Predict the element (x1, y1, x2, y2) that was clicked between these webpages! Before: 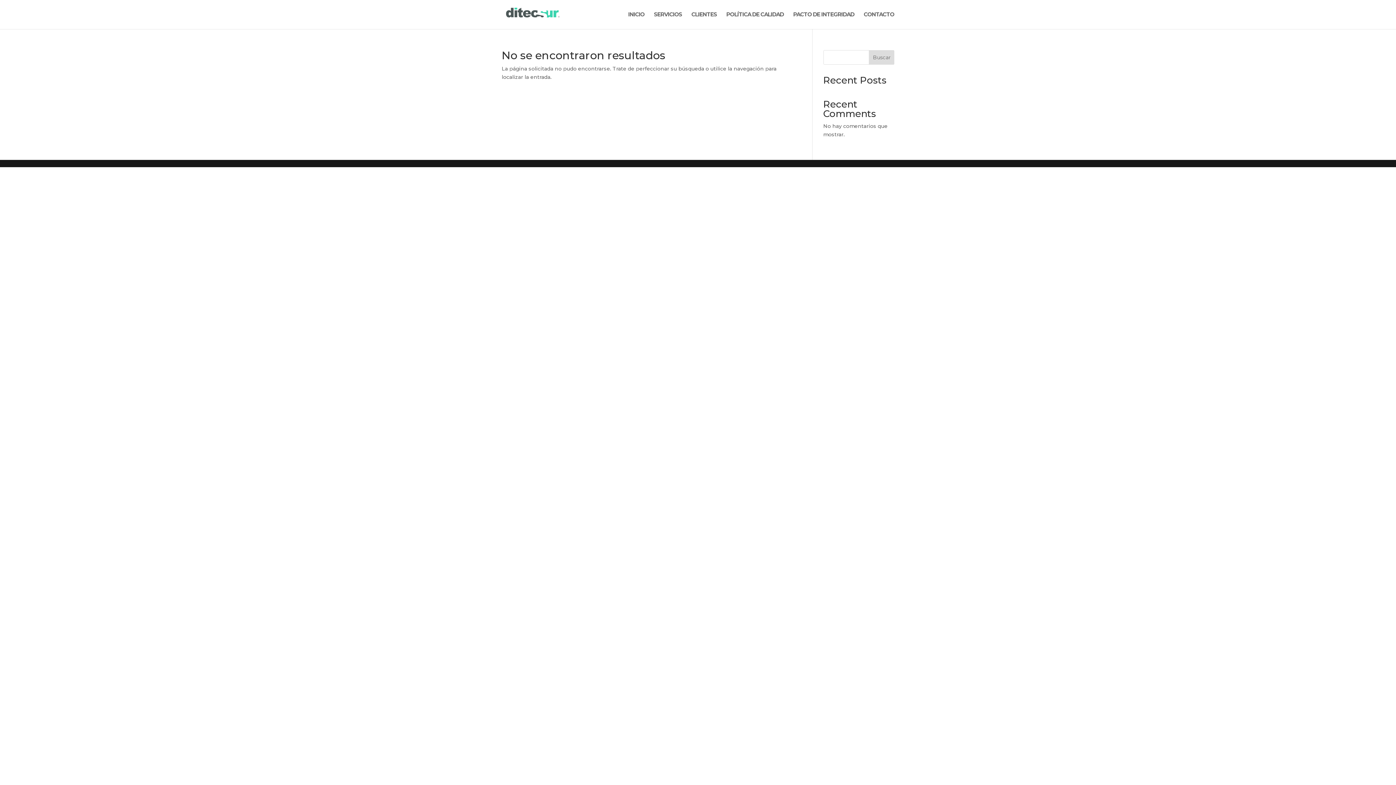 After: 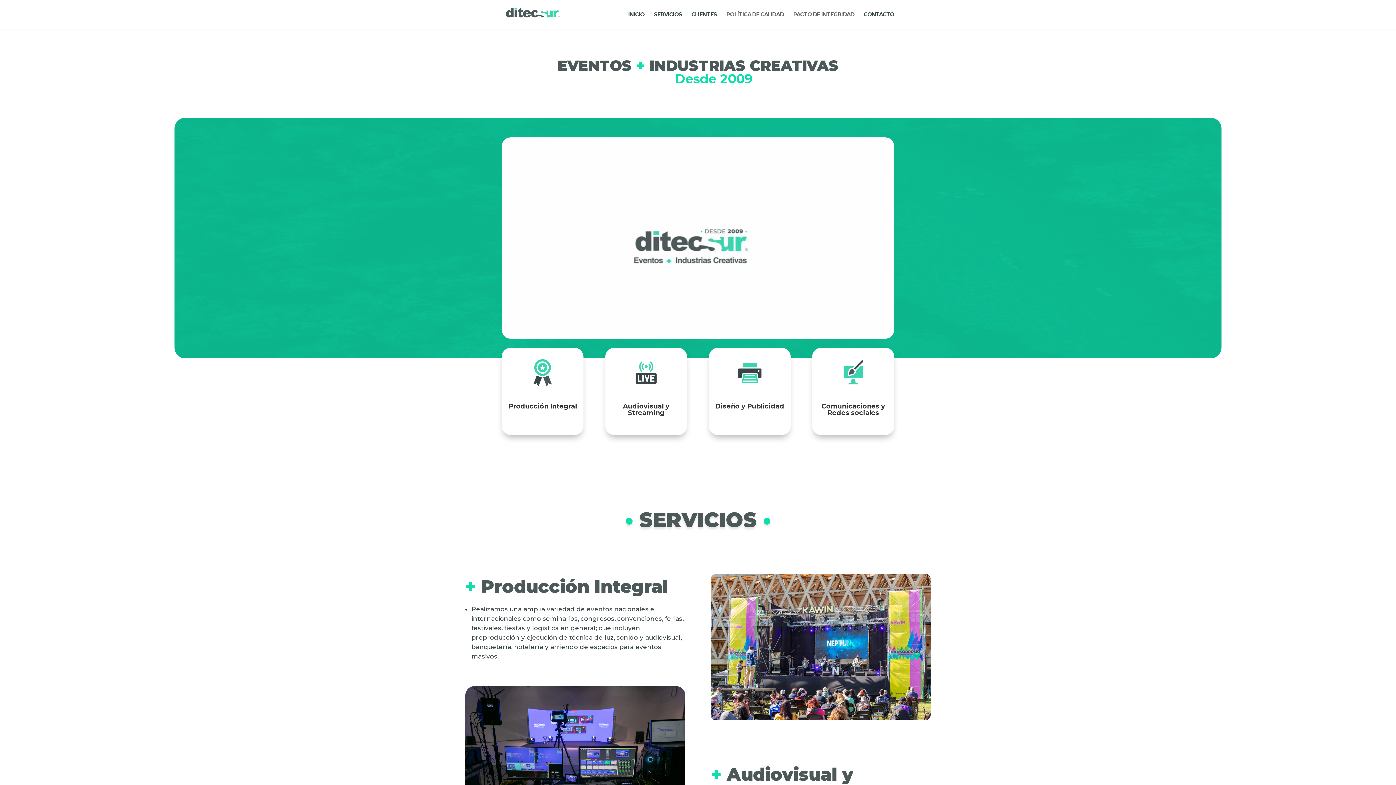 Action: bbox: (628, 12, 644, 29) label: INICIO